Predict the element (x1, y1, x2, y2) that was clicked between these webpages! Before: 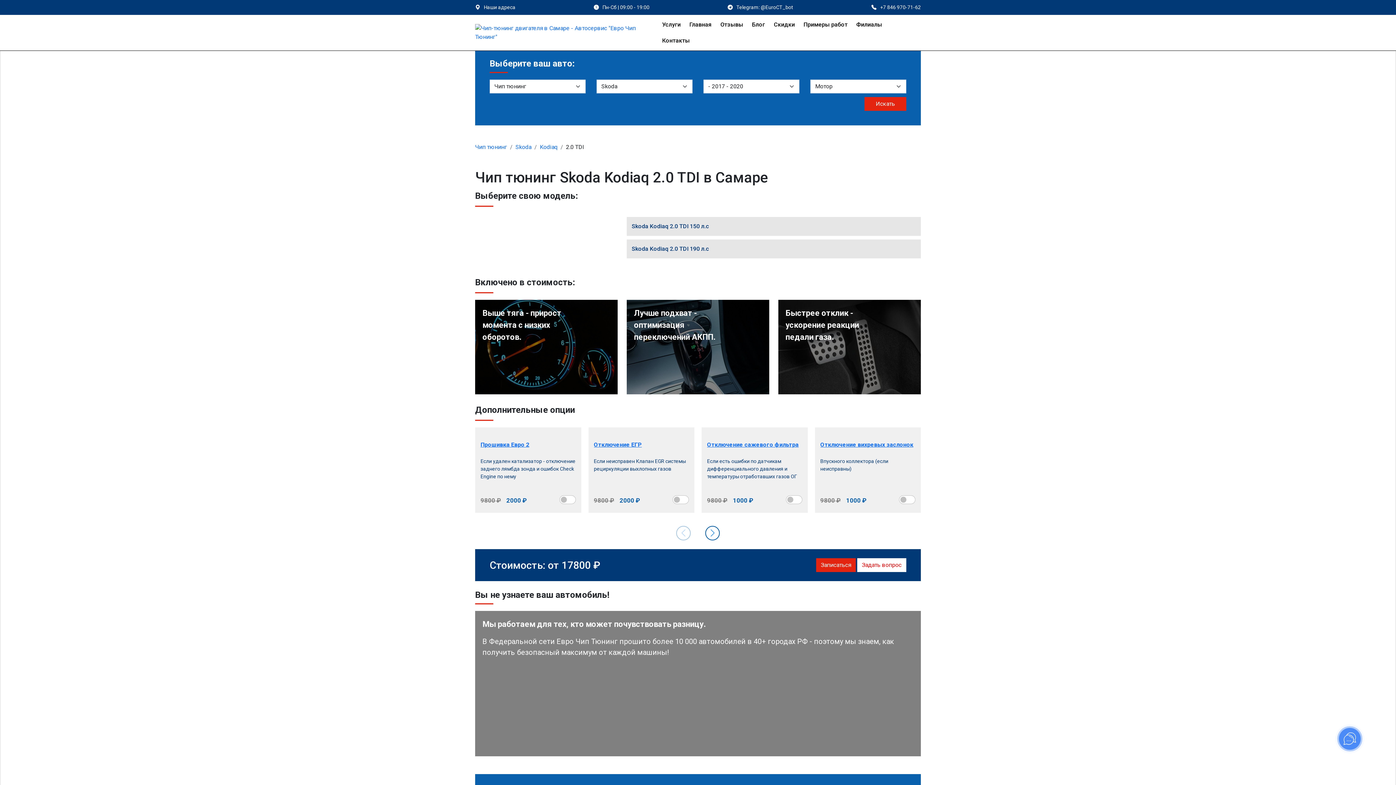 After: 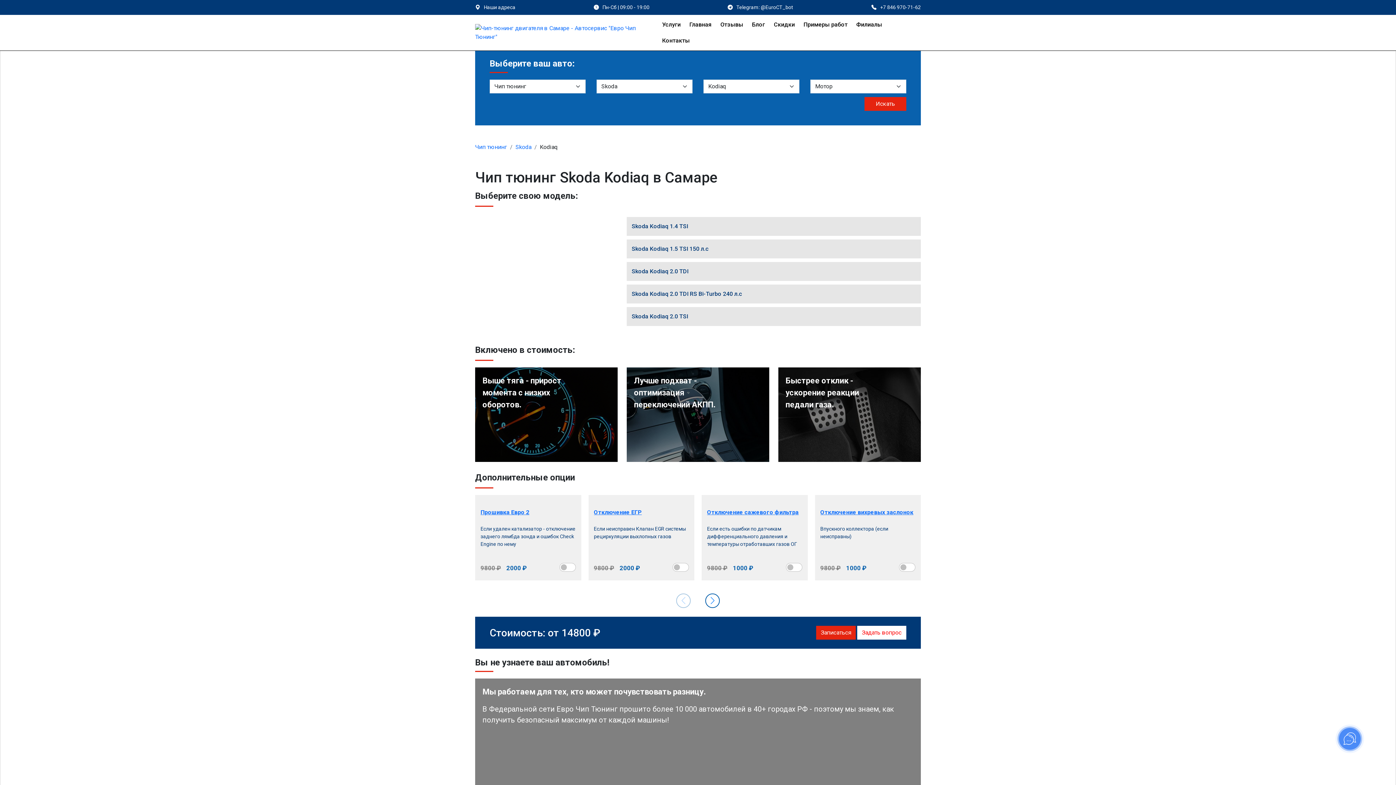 Action: bbox: (540, 143, 557, 150) label: Kodiaq